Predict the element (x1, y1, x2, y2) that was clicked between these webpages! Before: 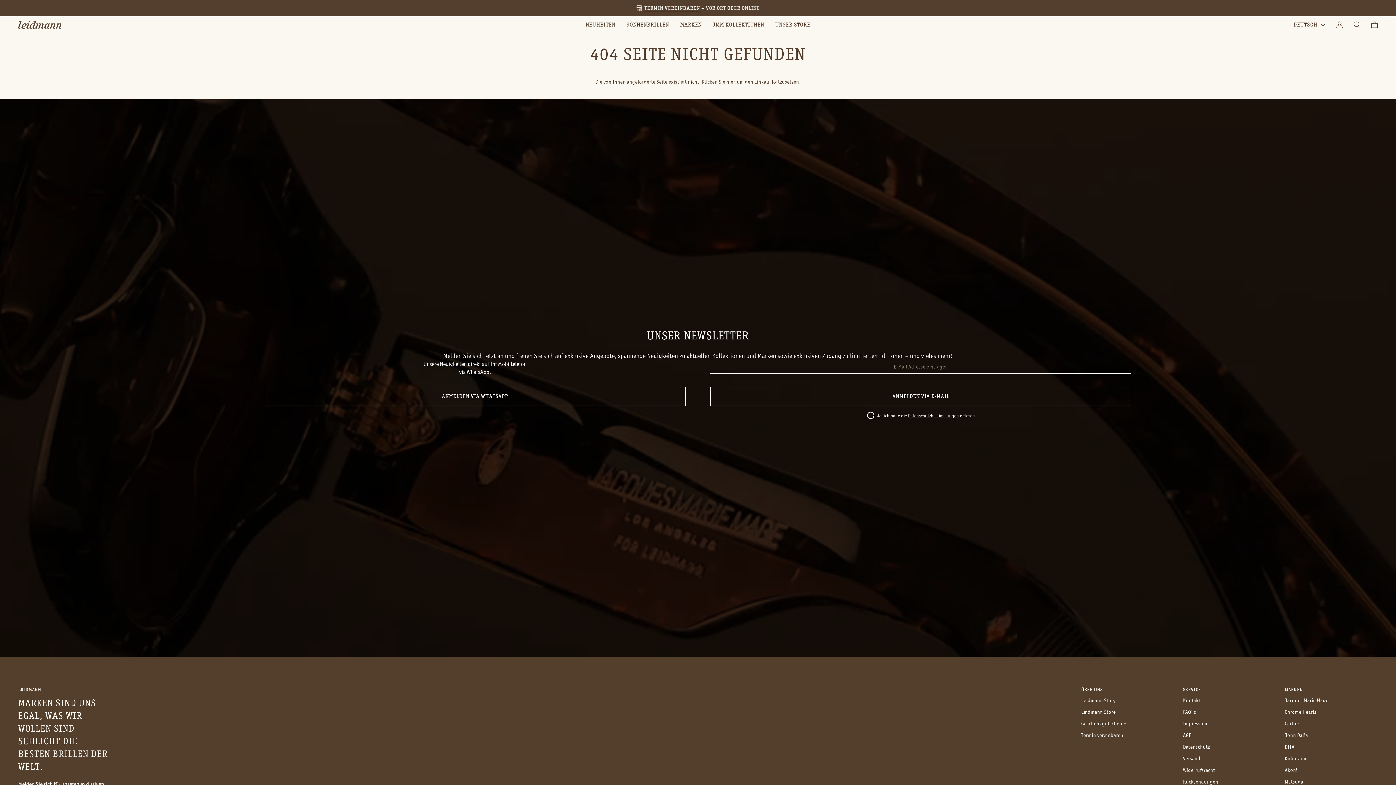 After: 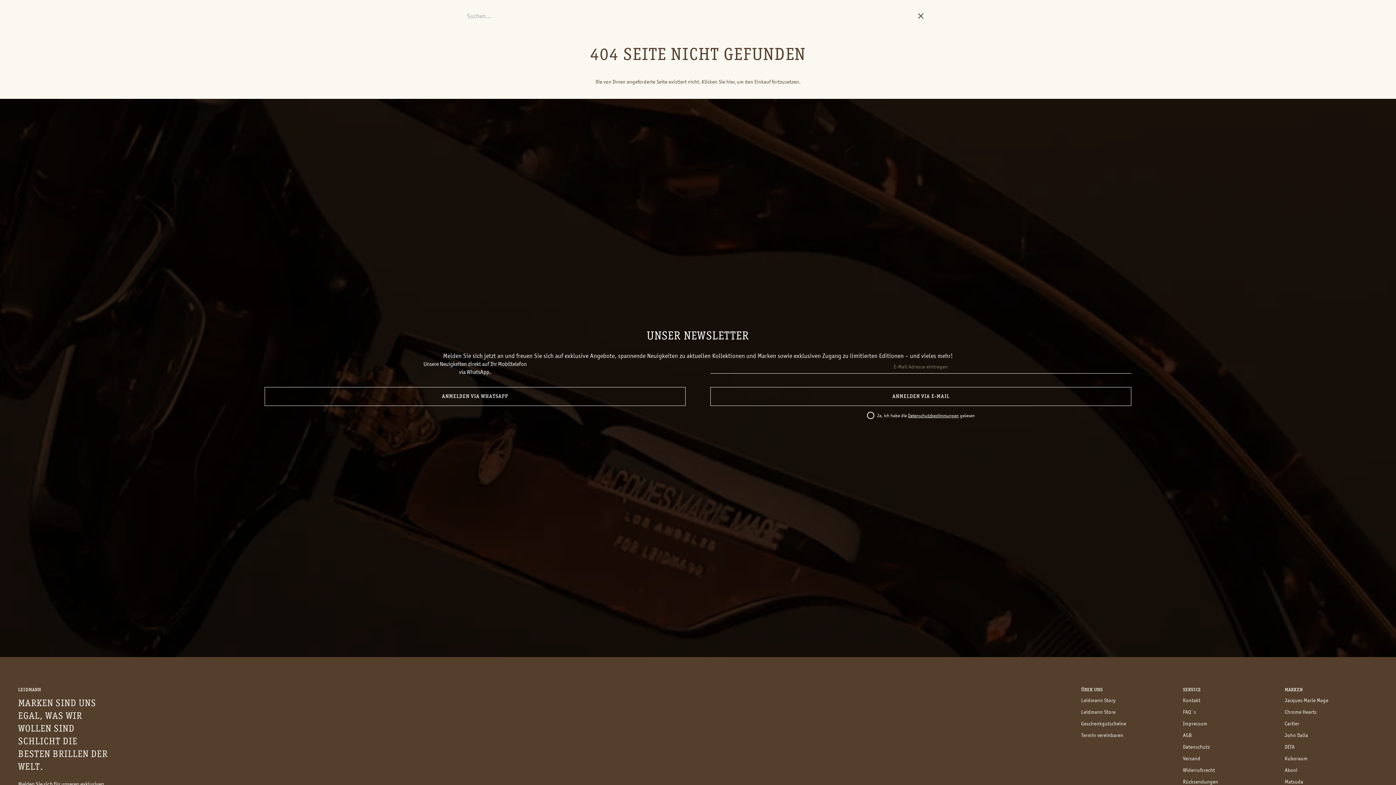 Action: bbox: (1348, 17, 1366, 31) label: Suchen